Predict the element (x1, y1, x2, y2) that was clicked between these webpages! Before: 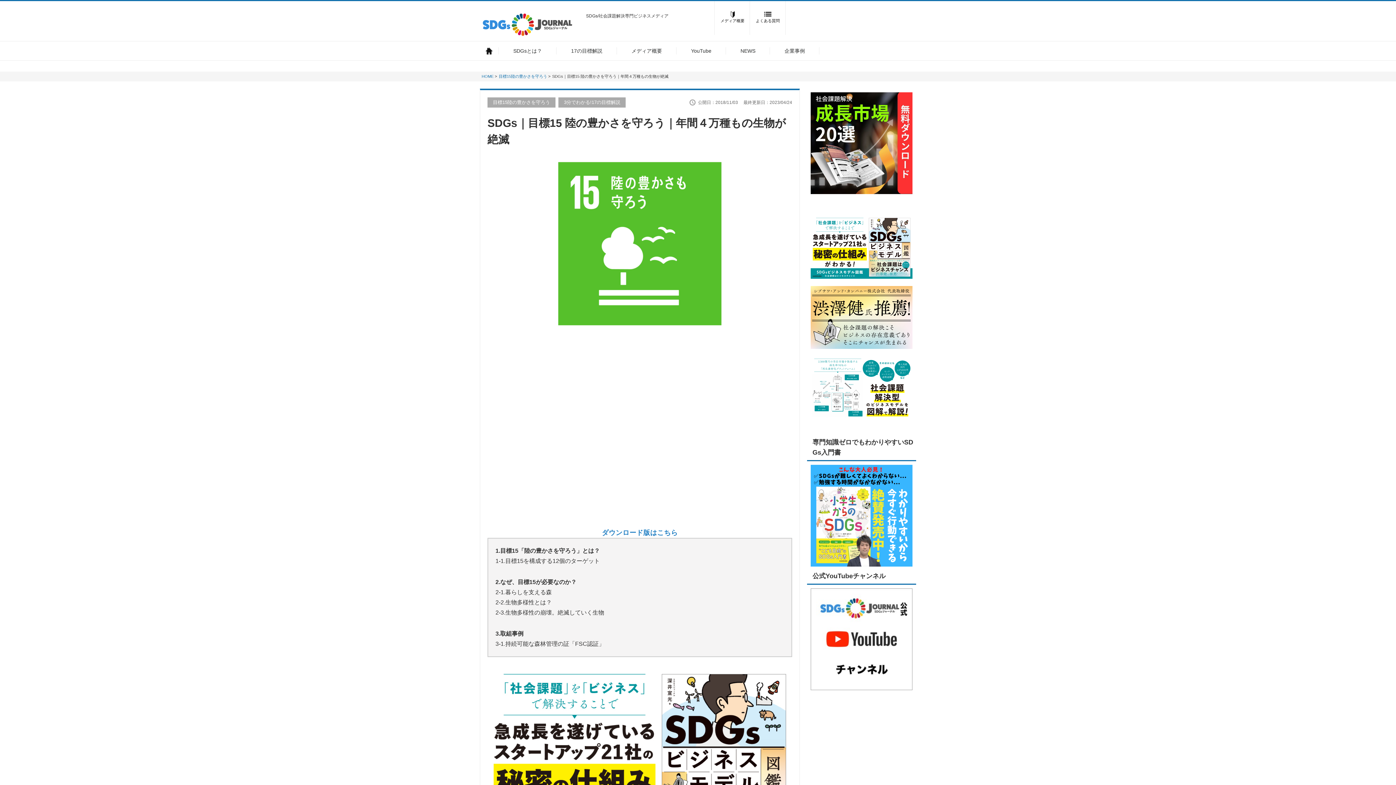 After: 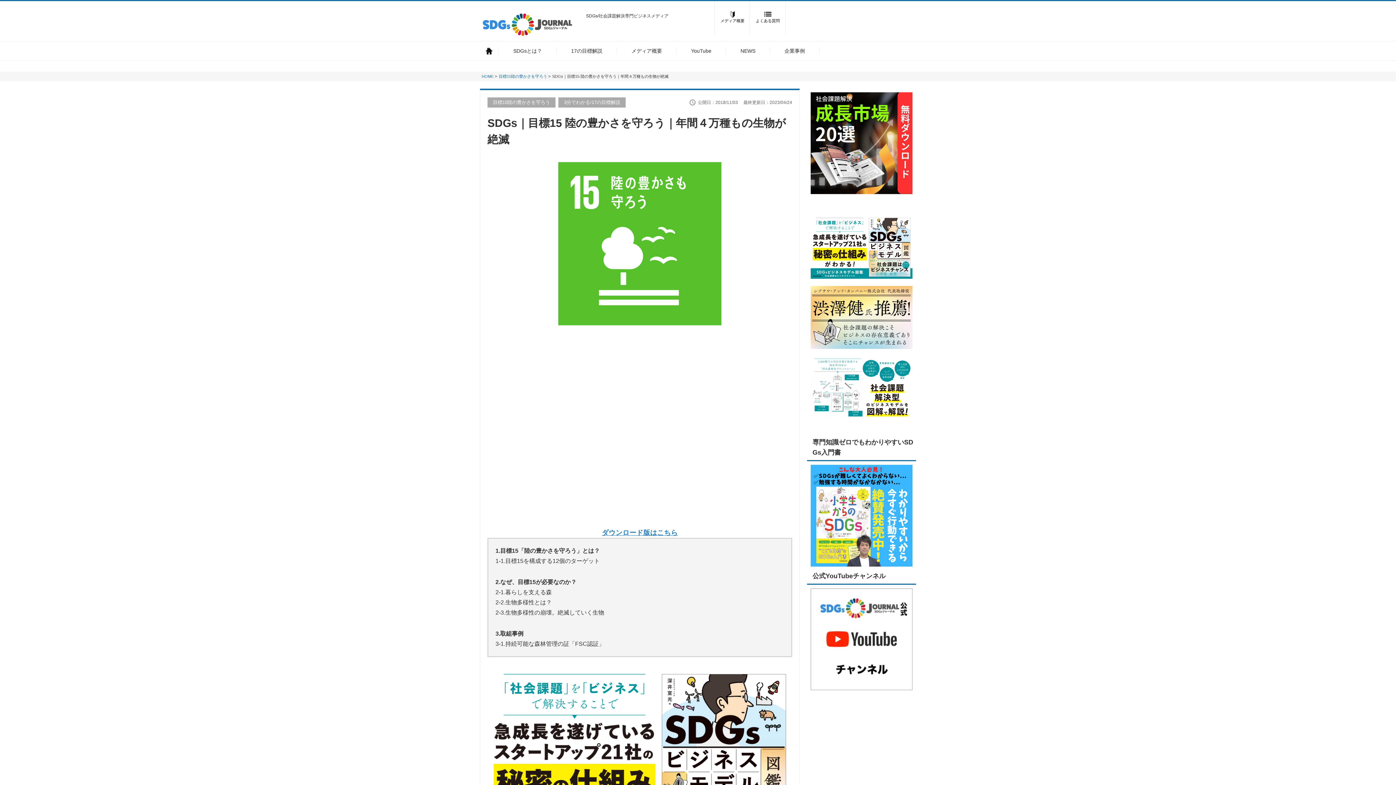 Action: label: ダウンロード版はこちら bbox: (602, 529, 678, 536)